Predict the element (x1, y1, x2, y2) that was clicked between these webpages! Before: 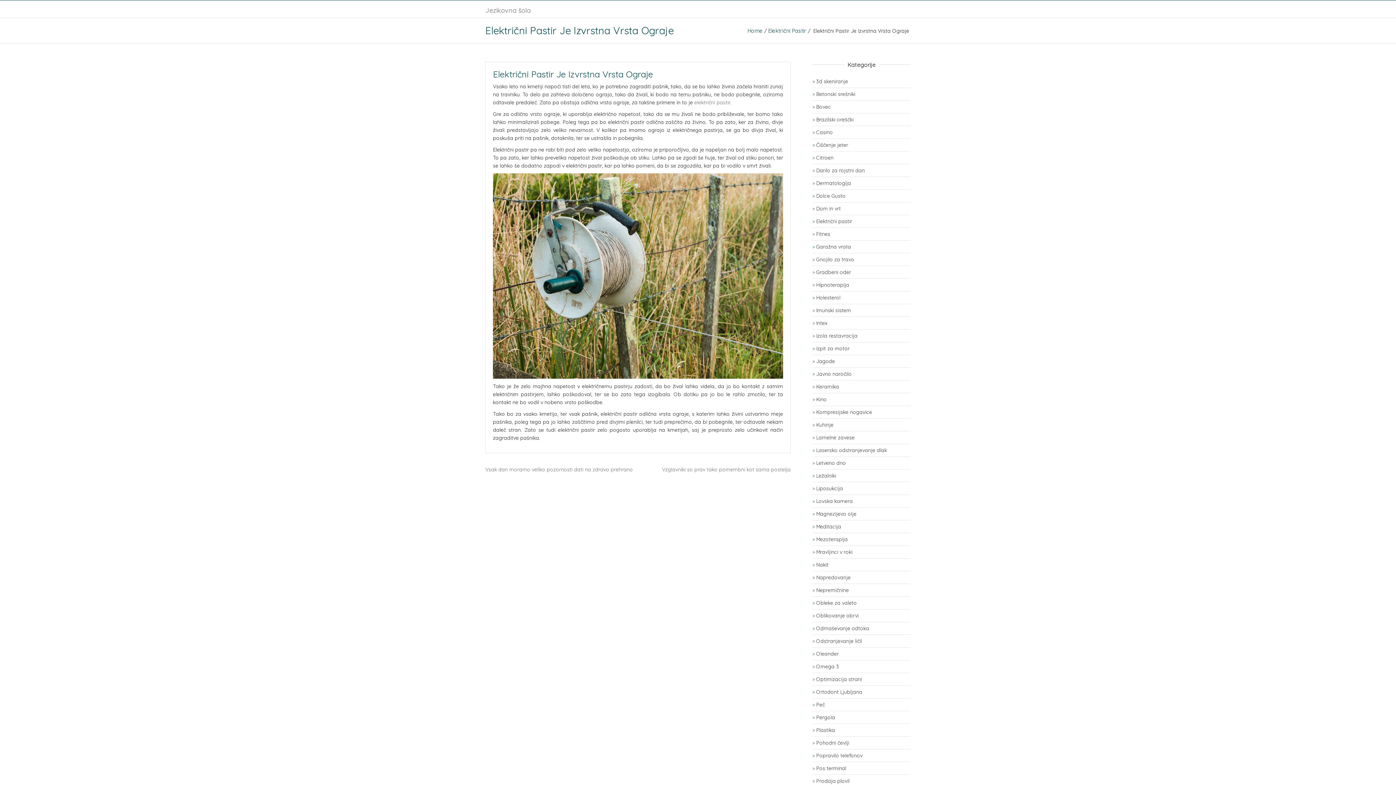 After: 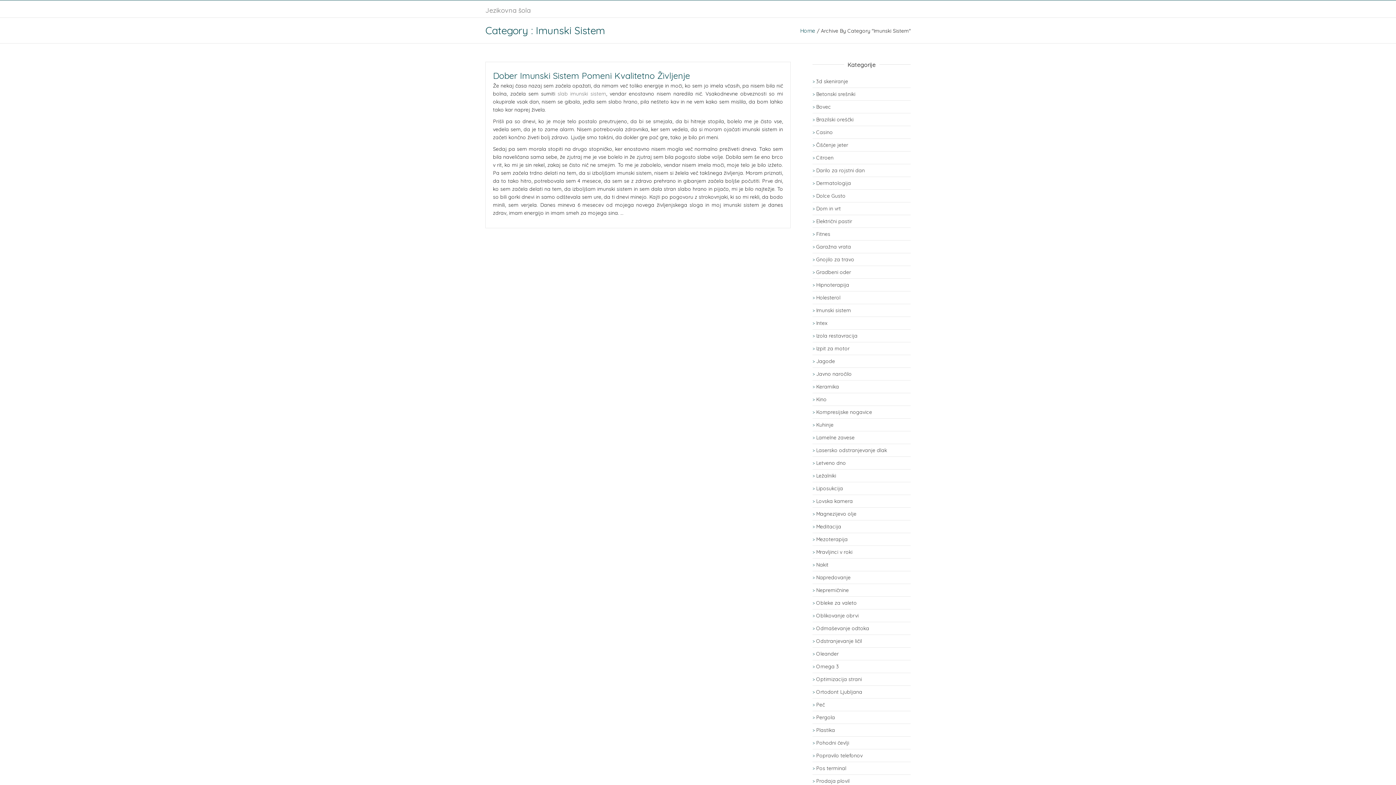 Action: label: Imunski sistem bbox: (812, 307, 851, 313)